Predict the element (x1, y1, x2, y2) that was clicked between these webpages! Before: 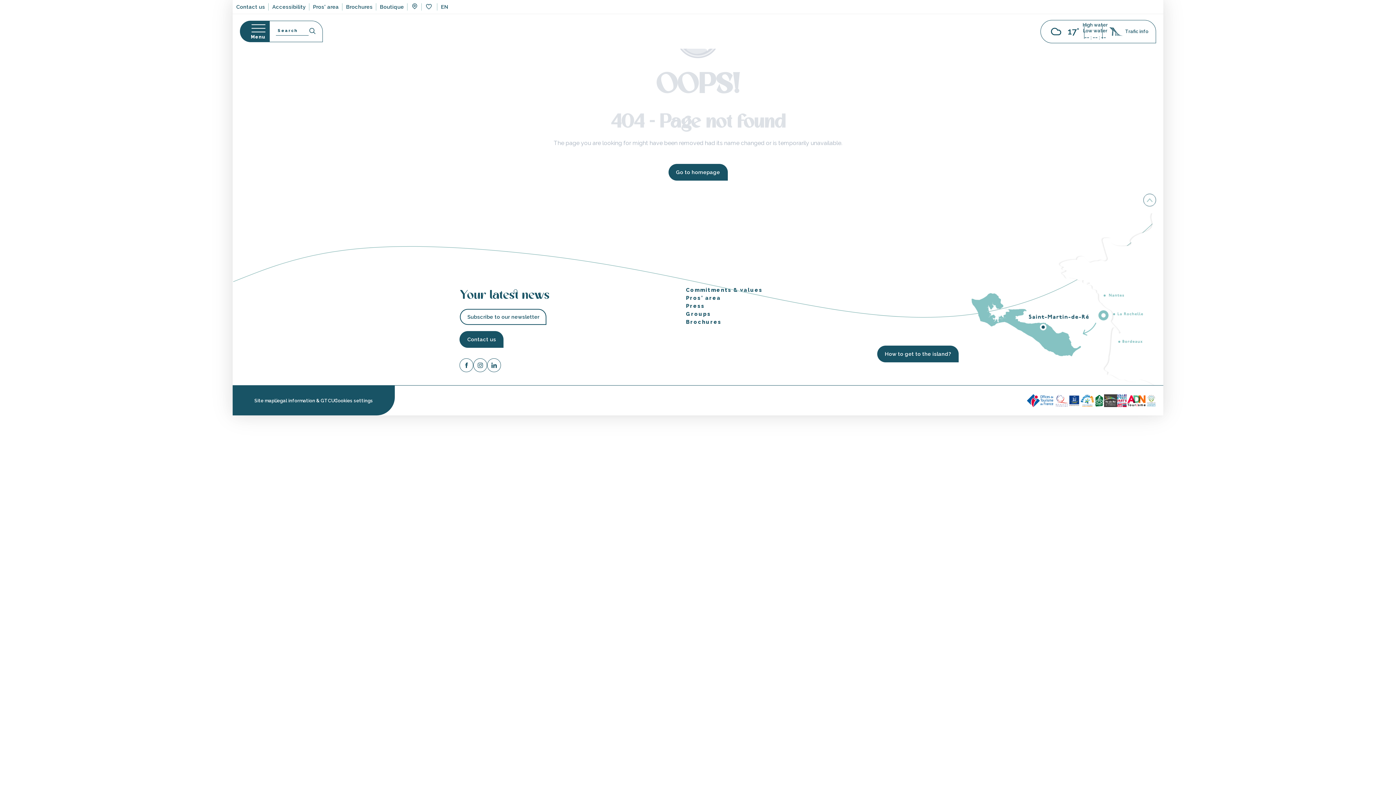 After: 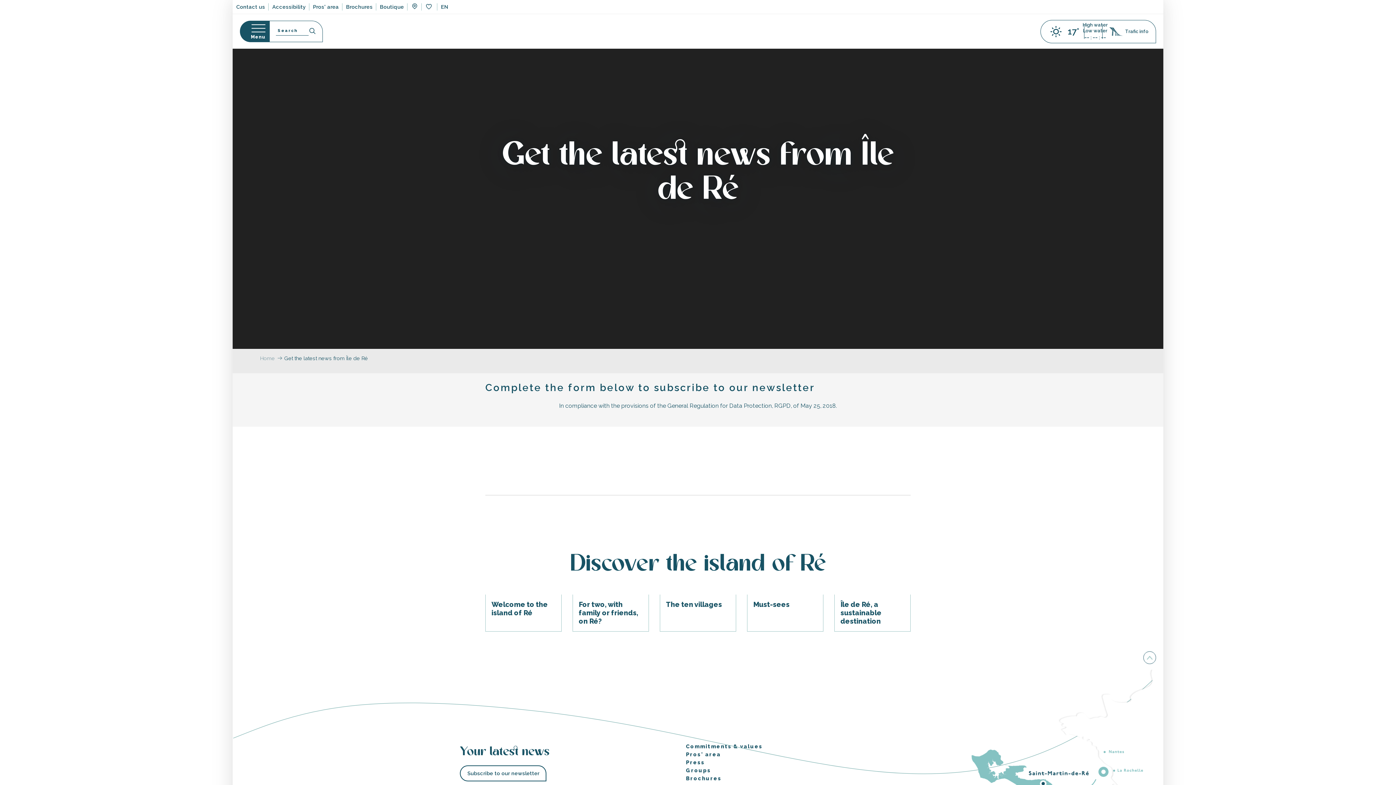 Action: bbox: (459, 308, 547, 325) label: Subscribe to our newsletter